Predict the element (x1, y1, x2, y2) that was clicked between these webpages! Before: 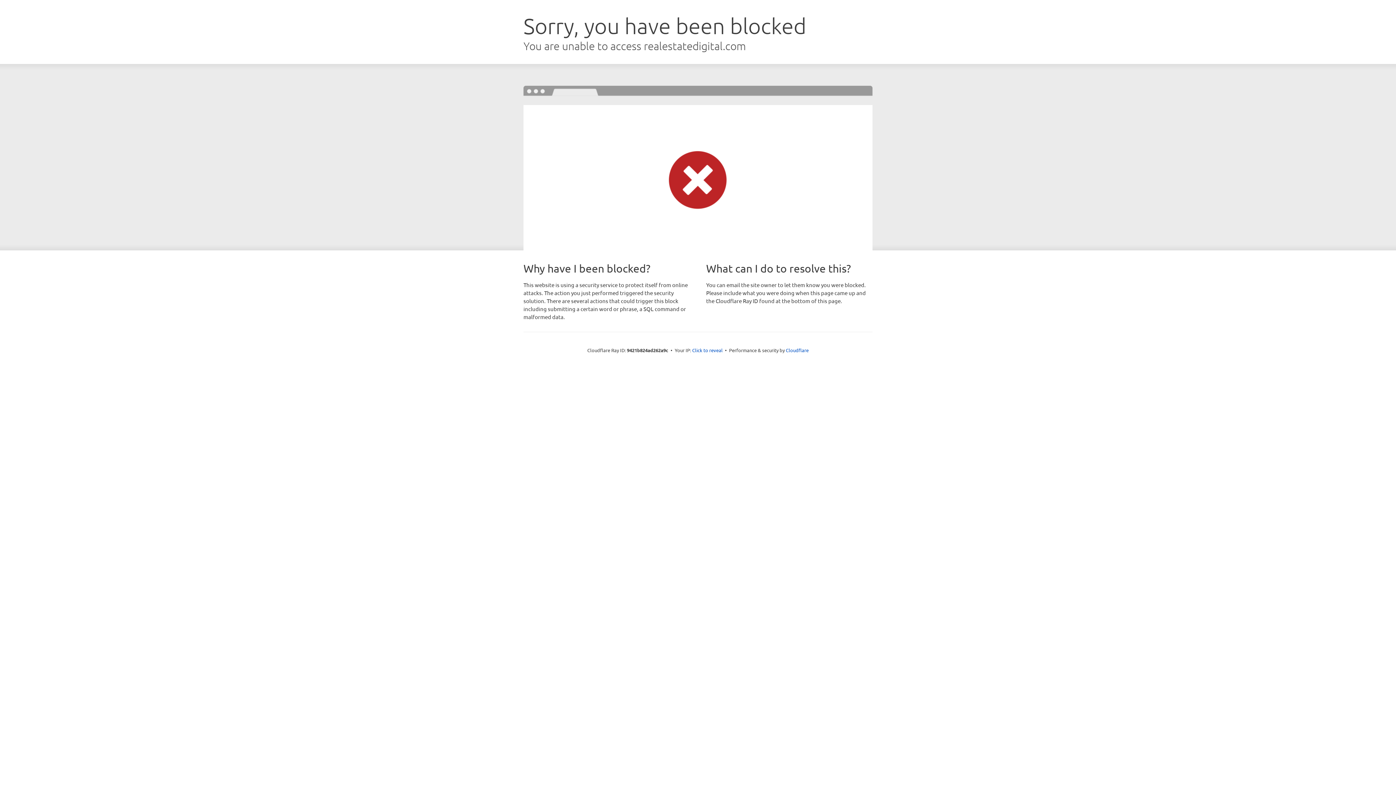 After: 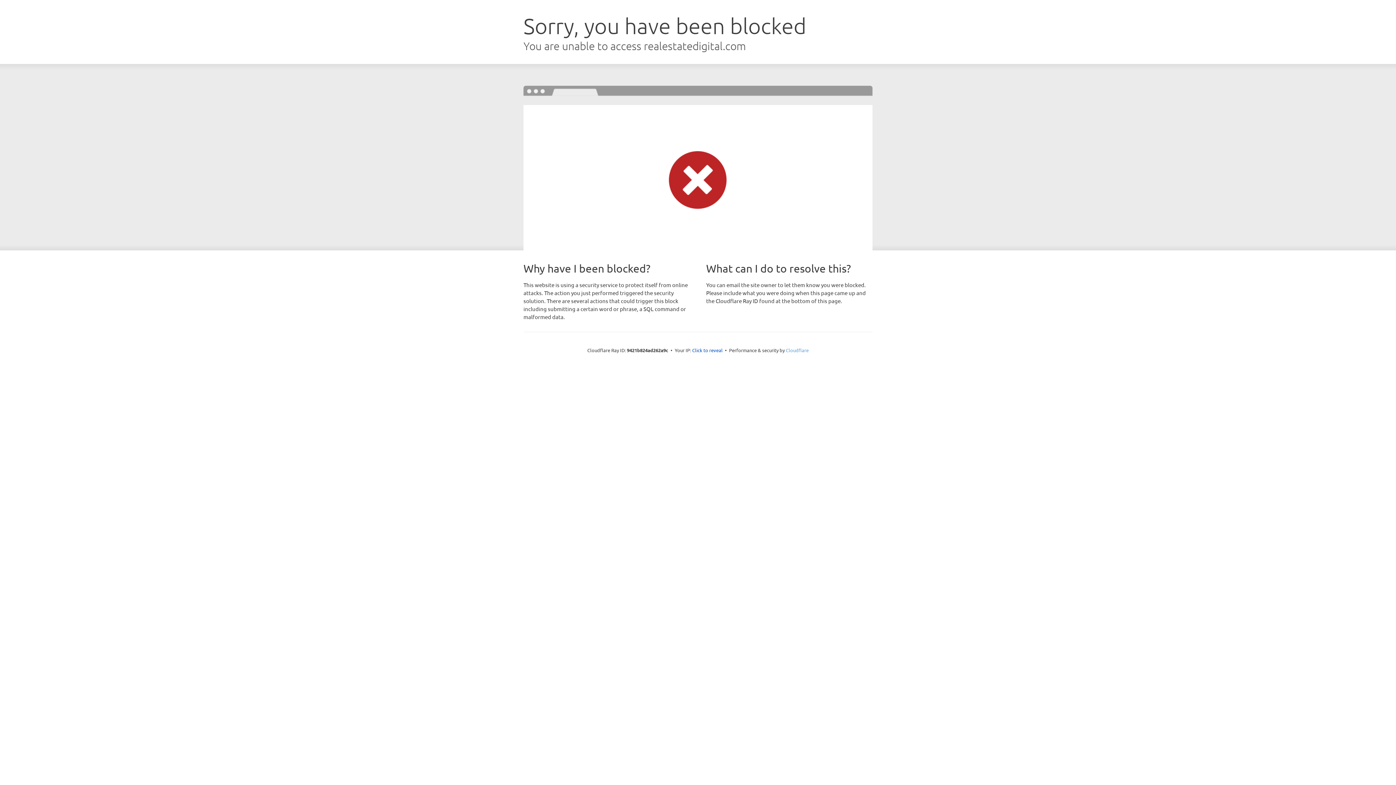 Action: bbox: (786, 347, 808, 353) label: Cloudflare